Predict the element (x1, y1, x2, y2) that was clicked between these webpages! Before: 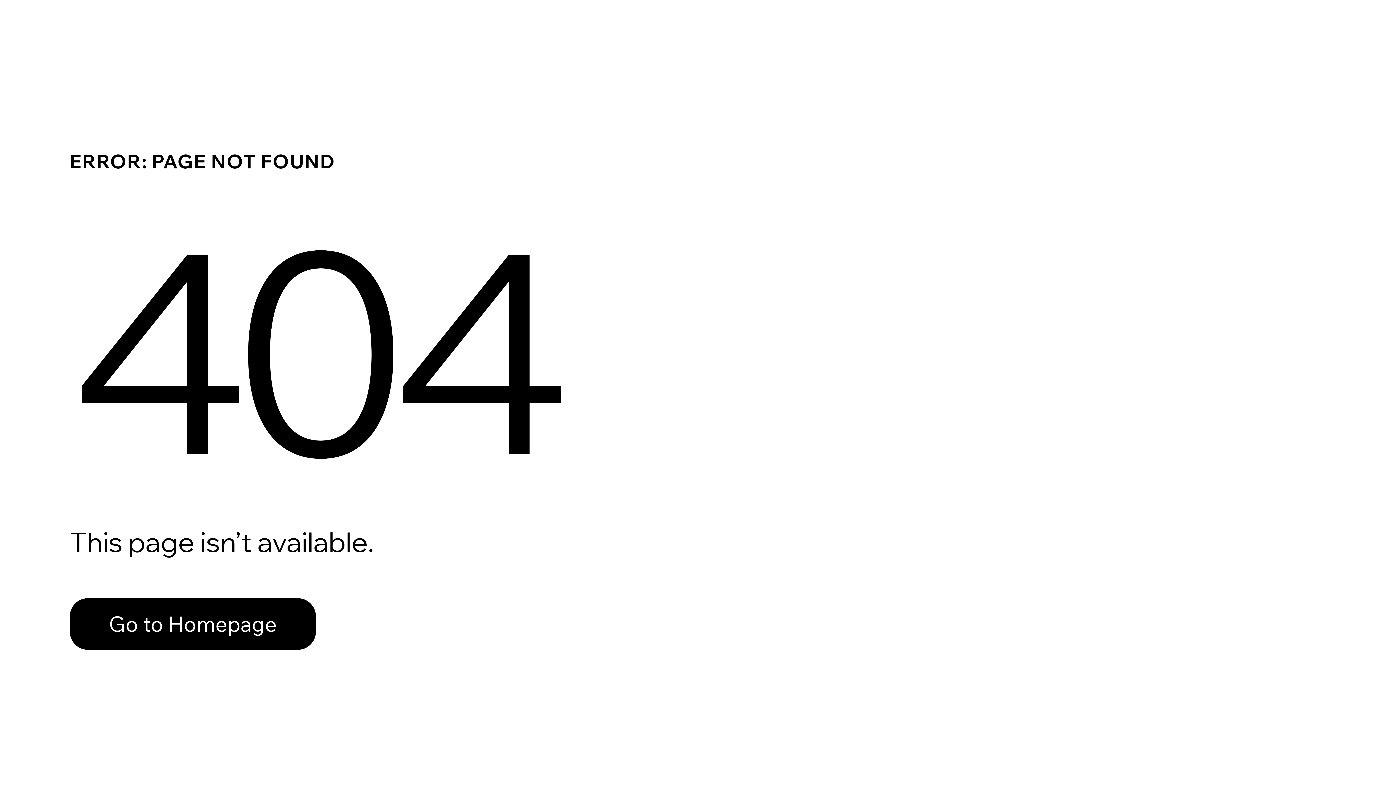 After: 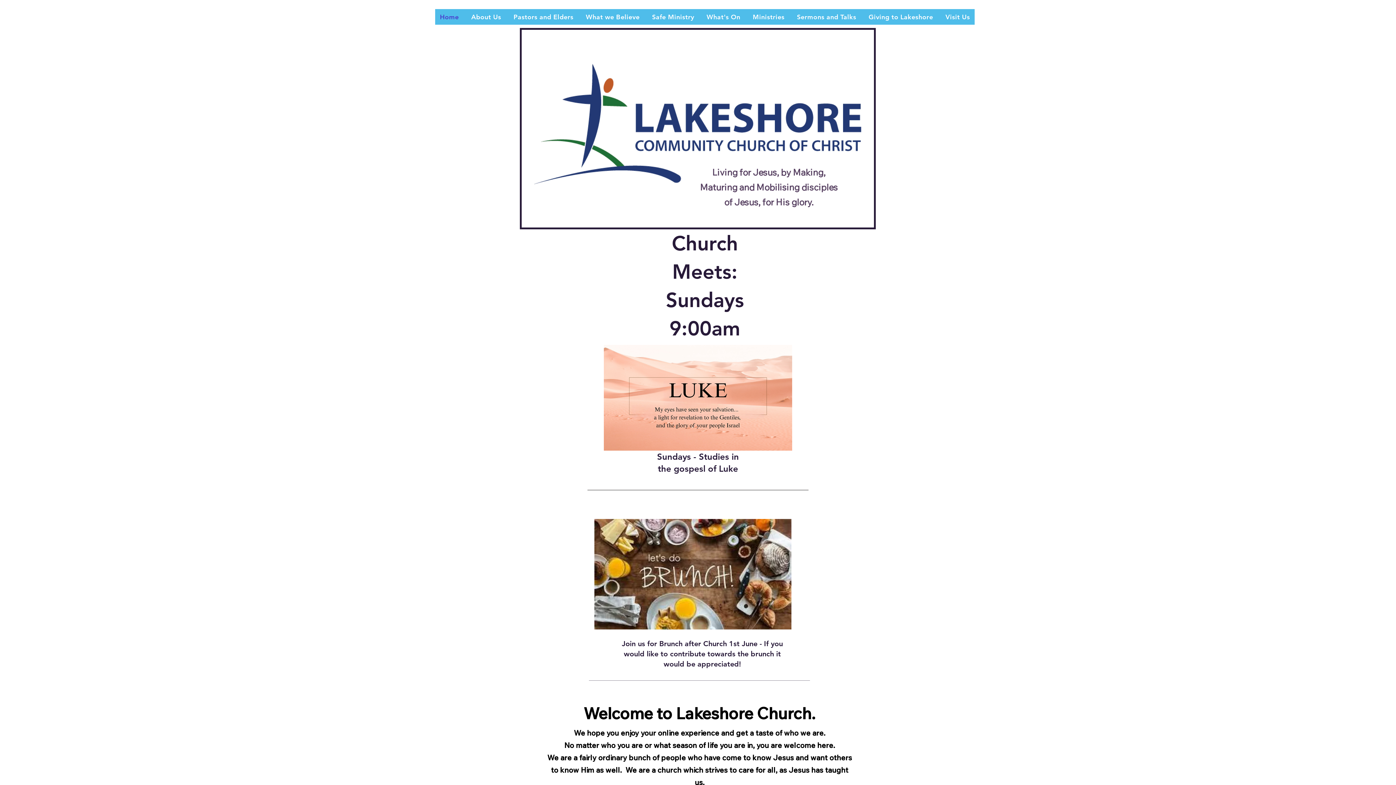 Action: bbox: (69, 598, 316, 650) label: Go to Homepage